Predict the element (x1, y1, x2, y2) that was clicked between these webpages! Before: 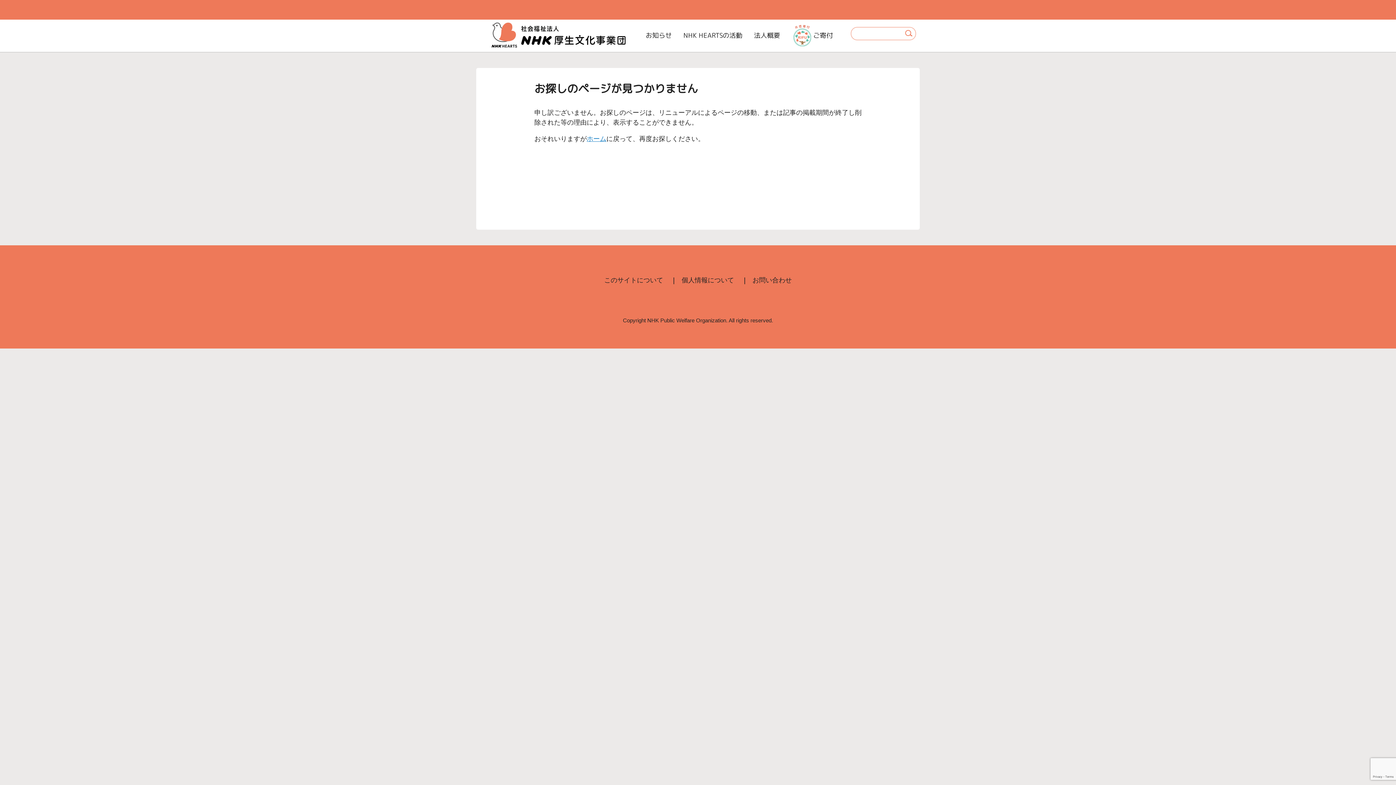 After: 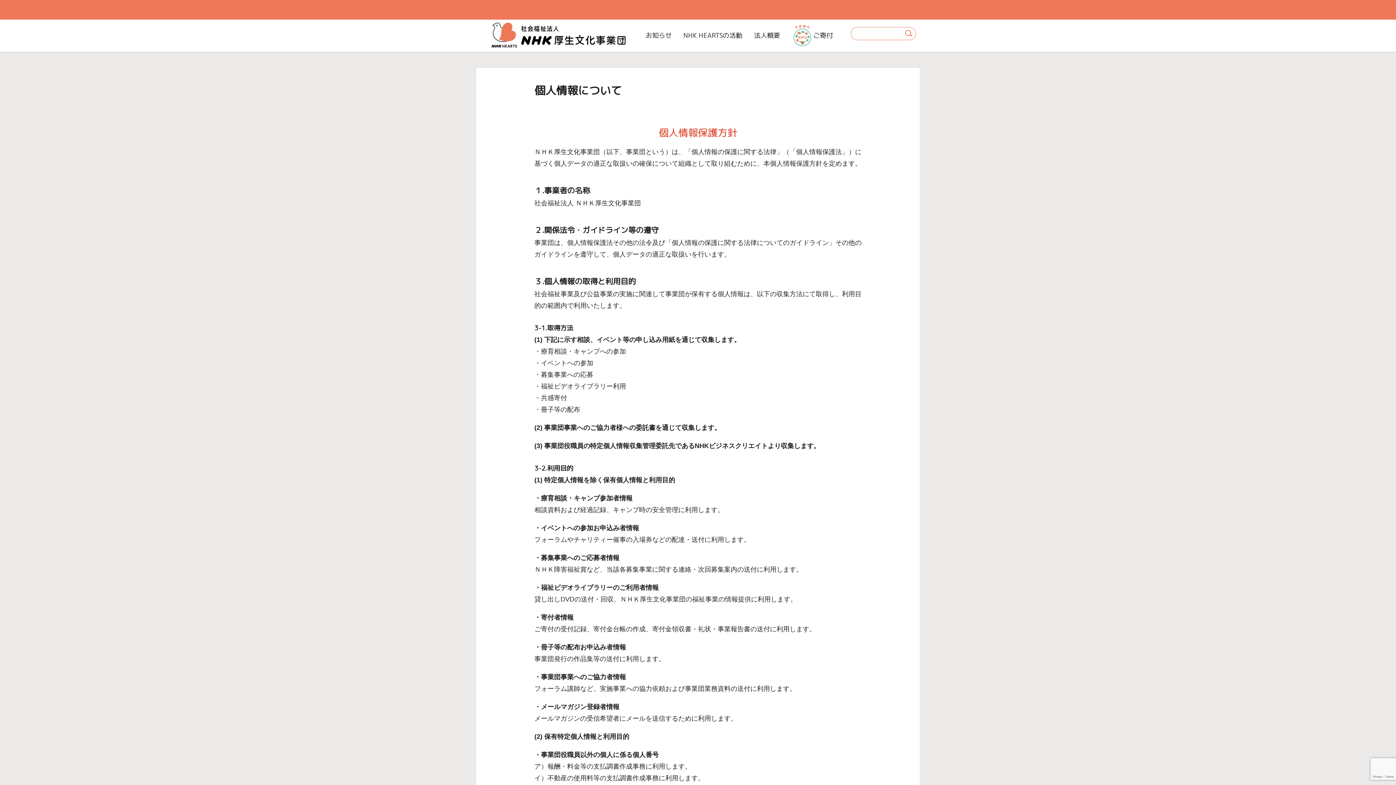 Action: label: 個人情報について bbox: (675, 269, 740, 291)